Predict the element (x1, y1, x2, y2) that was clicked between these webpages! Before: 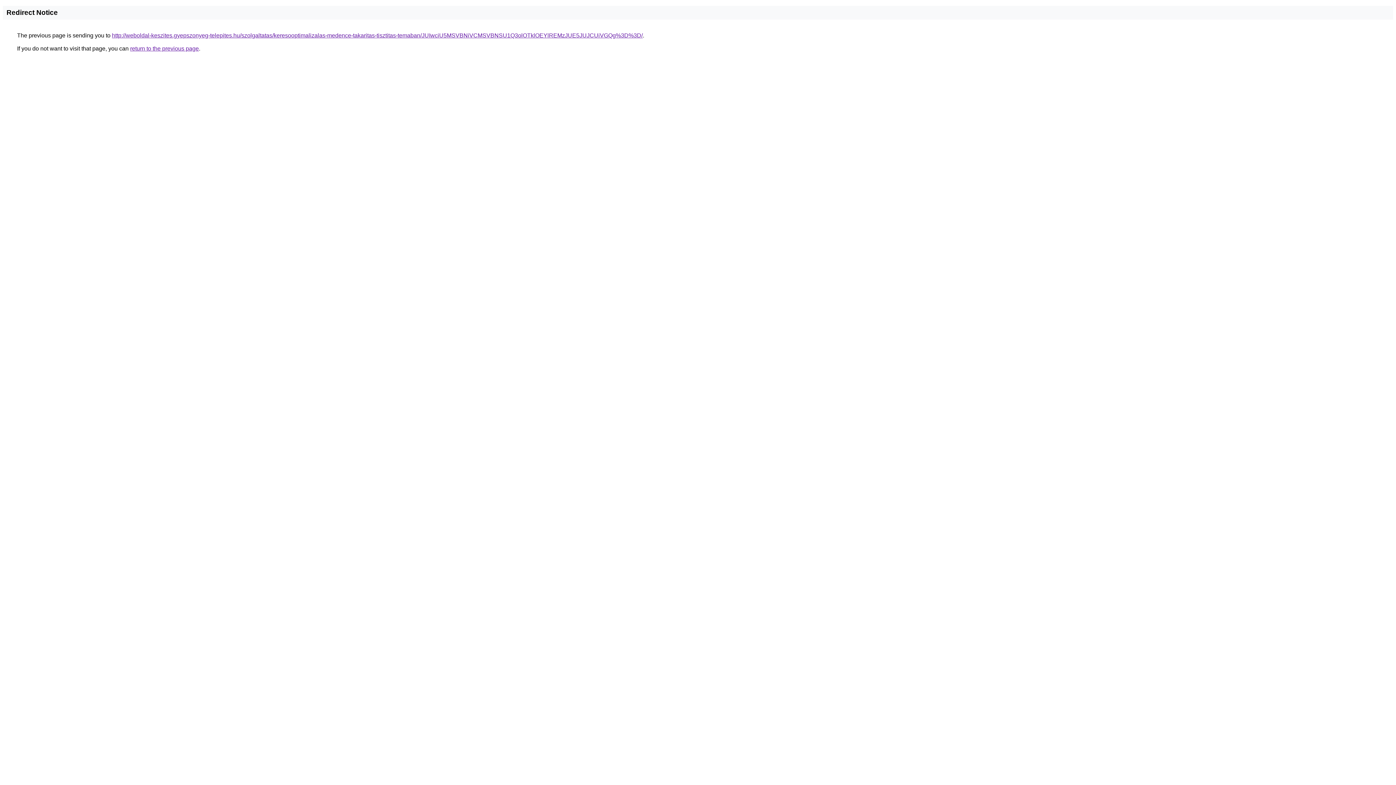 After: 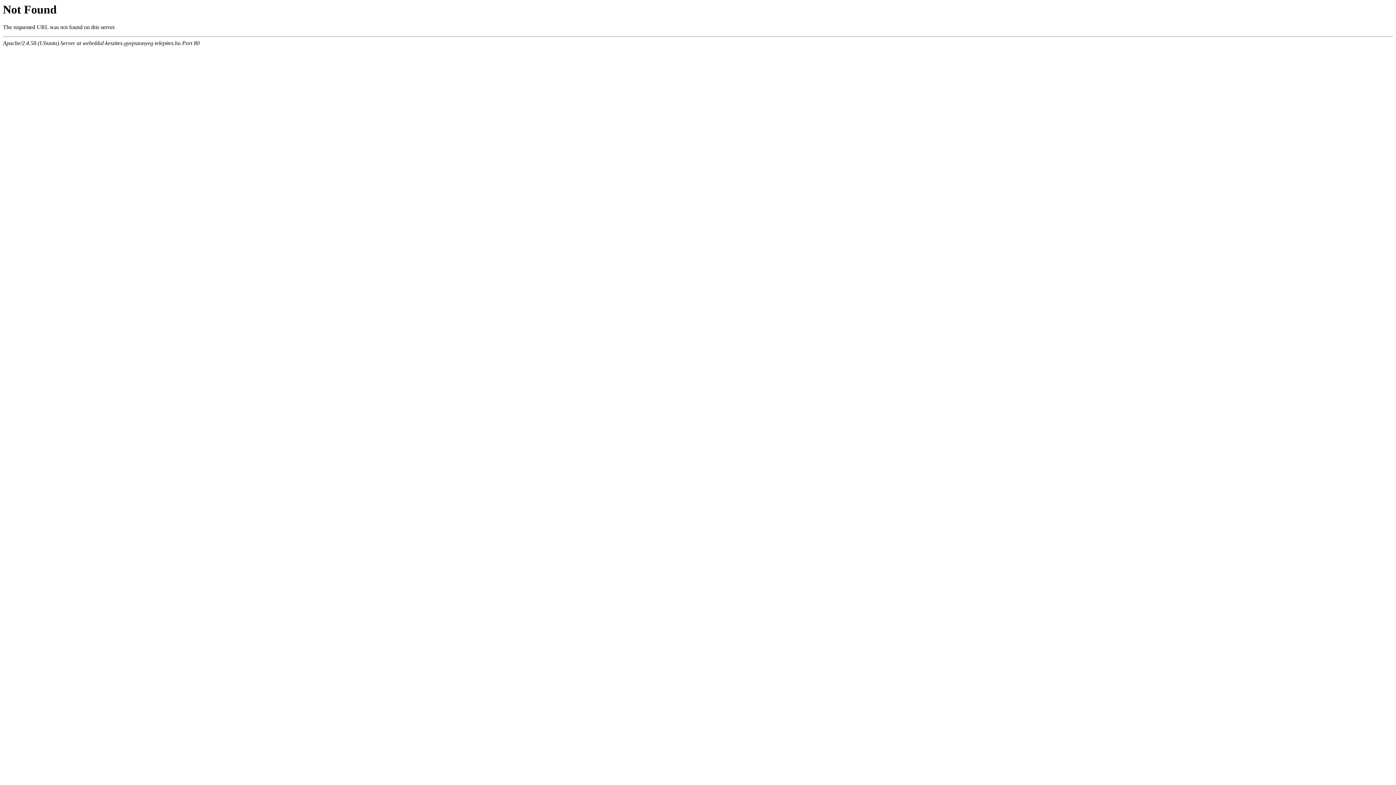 Action: label: http://weboldal-keszites.gyepszonyeg-telepites.hu/szolgaltatas/keresooptimalizalas-medence-takaritas-tisztitas-temaban/JUIwciU5MSVBNiVCMSVBNSU1Q3olOTklOEYlREMzJUE5JUJCUiVGQg%3D%3D/ bbox: (112, 32, 642, 38)